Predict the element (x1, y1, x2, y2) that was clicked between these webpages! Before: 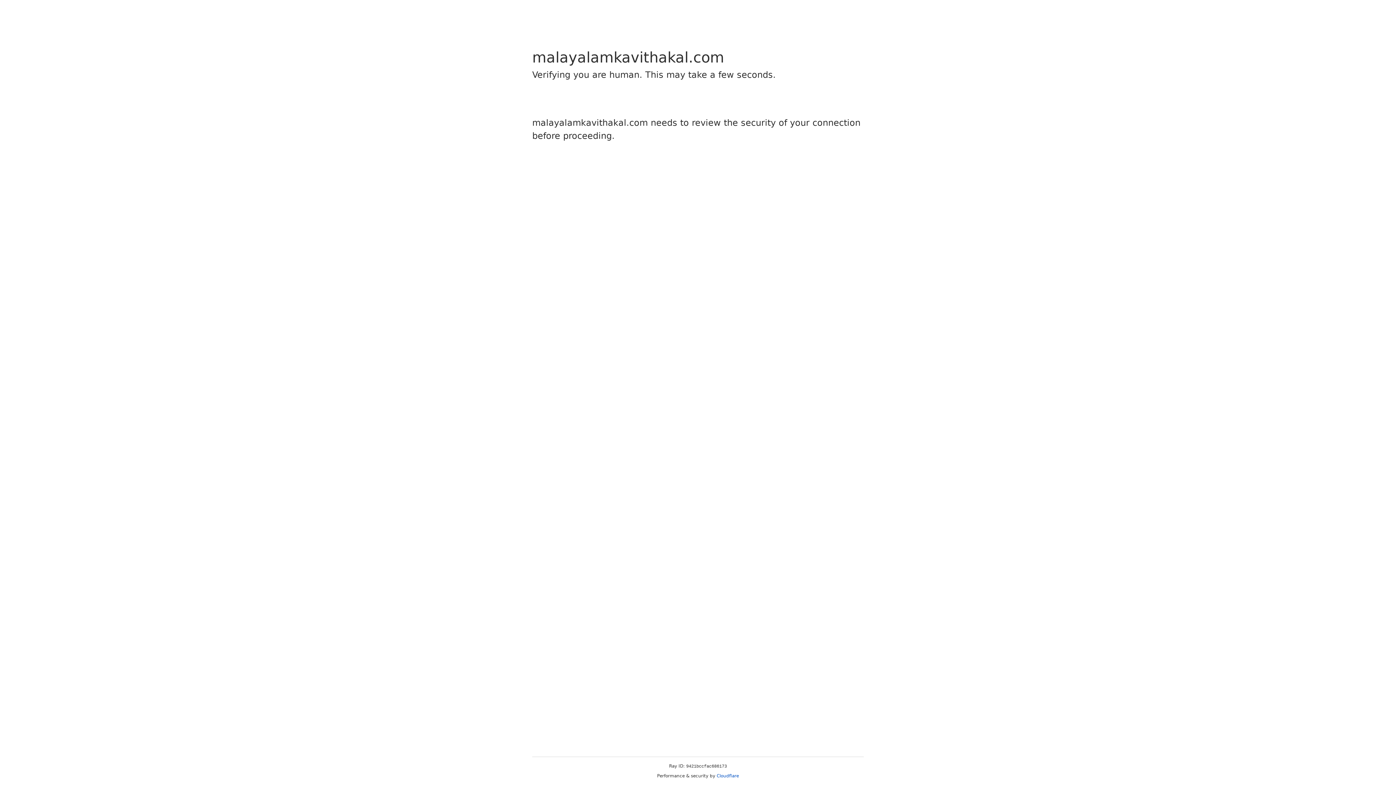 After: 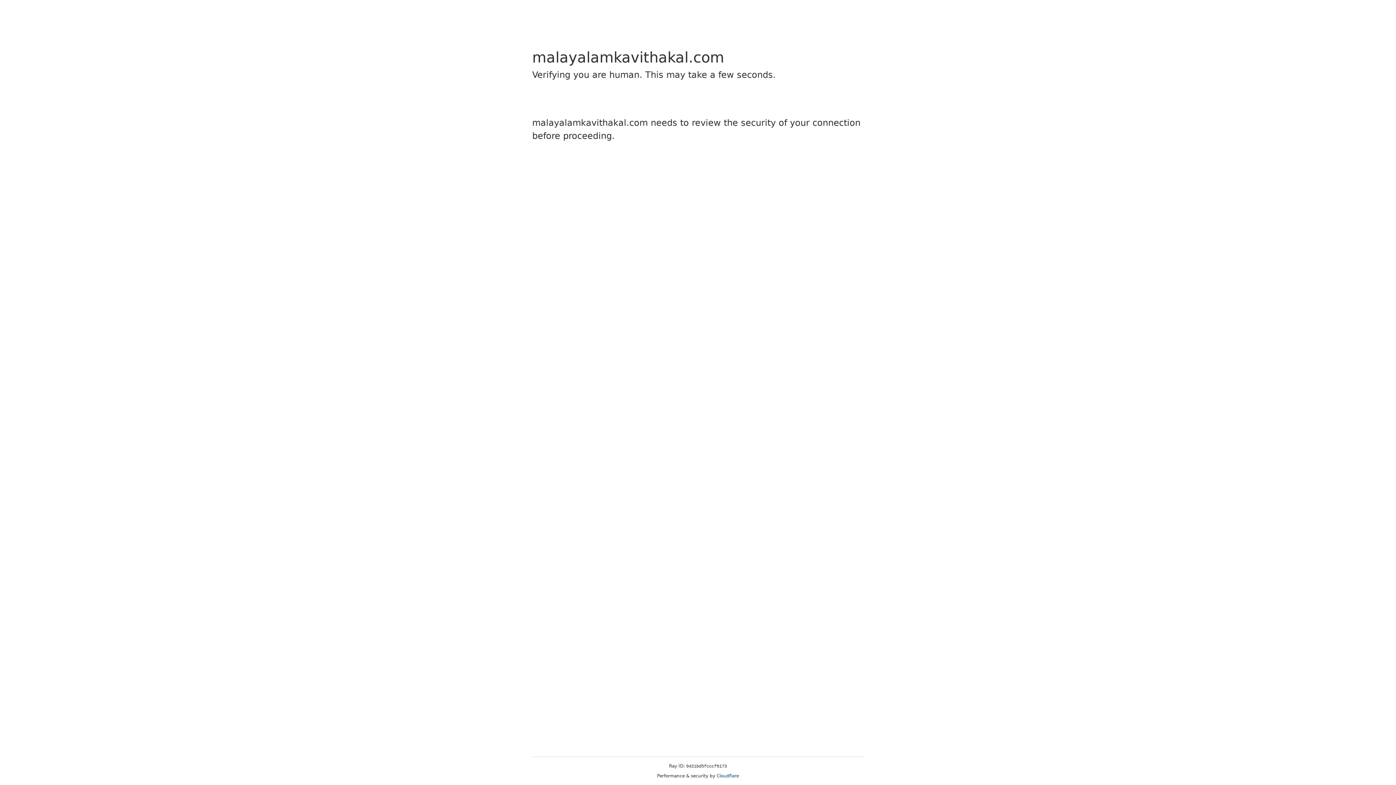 Action: bbox: (716, 773, 739, 778) label: Cloudflare